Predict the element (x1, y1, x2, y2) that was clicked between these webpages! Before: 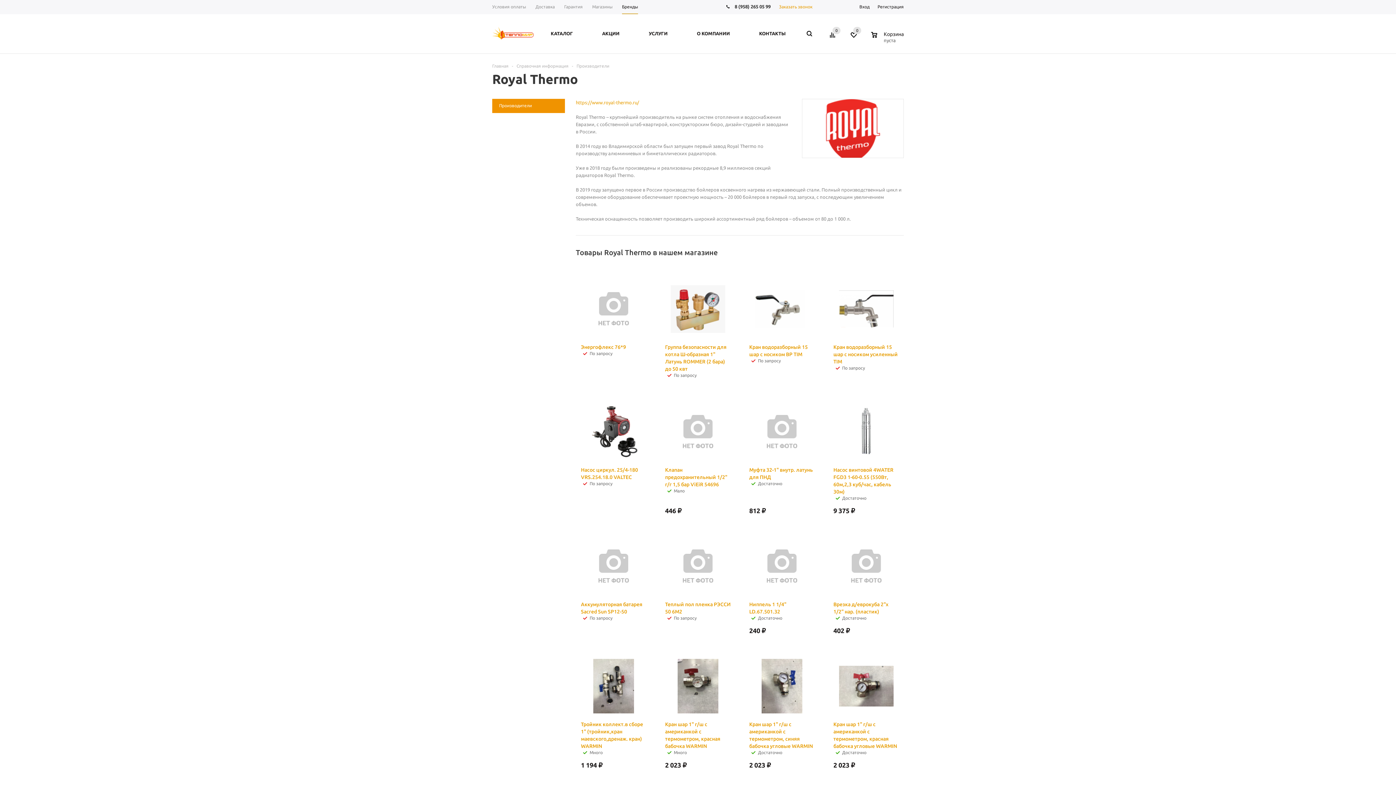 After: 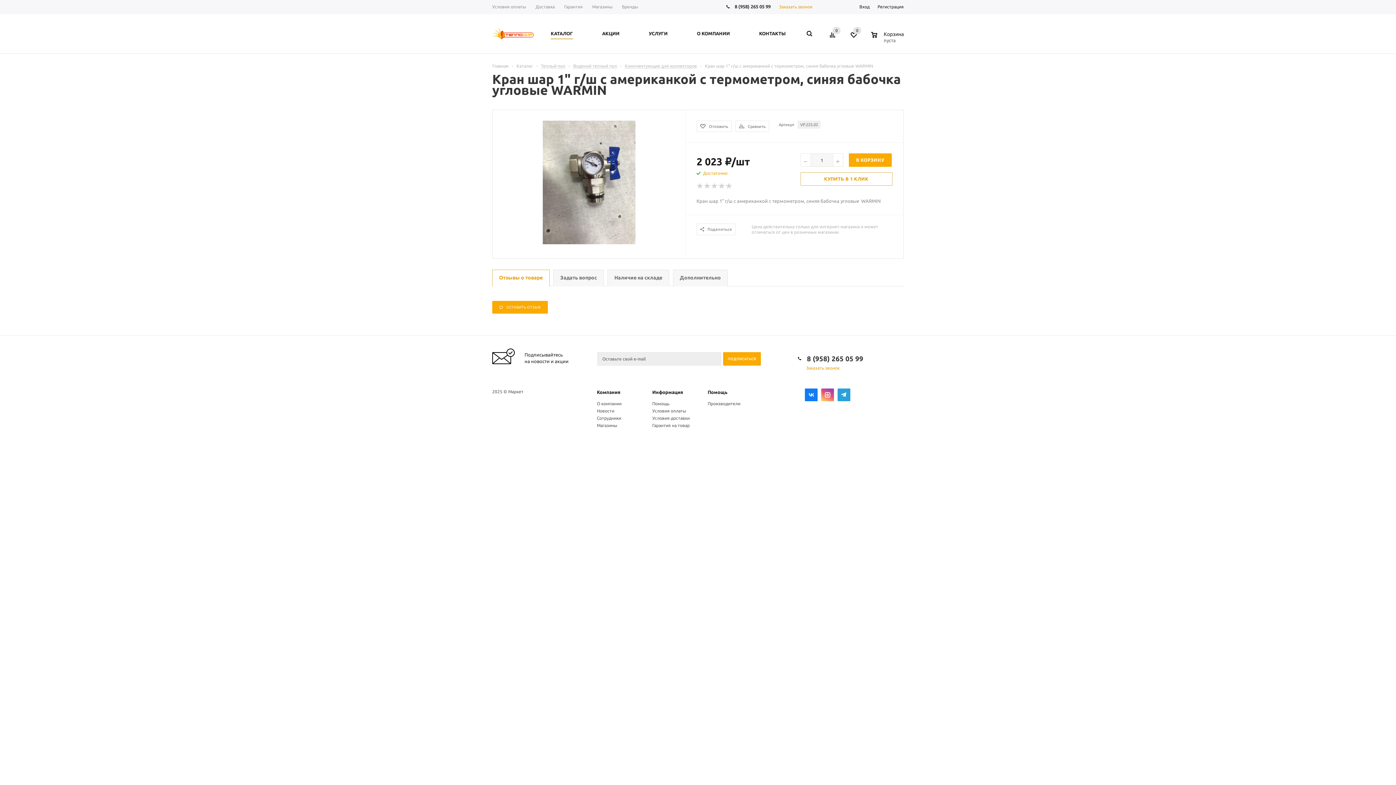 Action: bbox: (751, 655, 813, 717)